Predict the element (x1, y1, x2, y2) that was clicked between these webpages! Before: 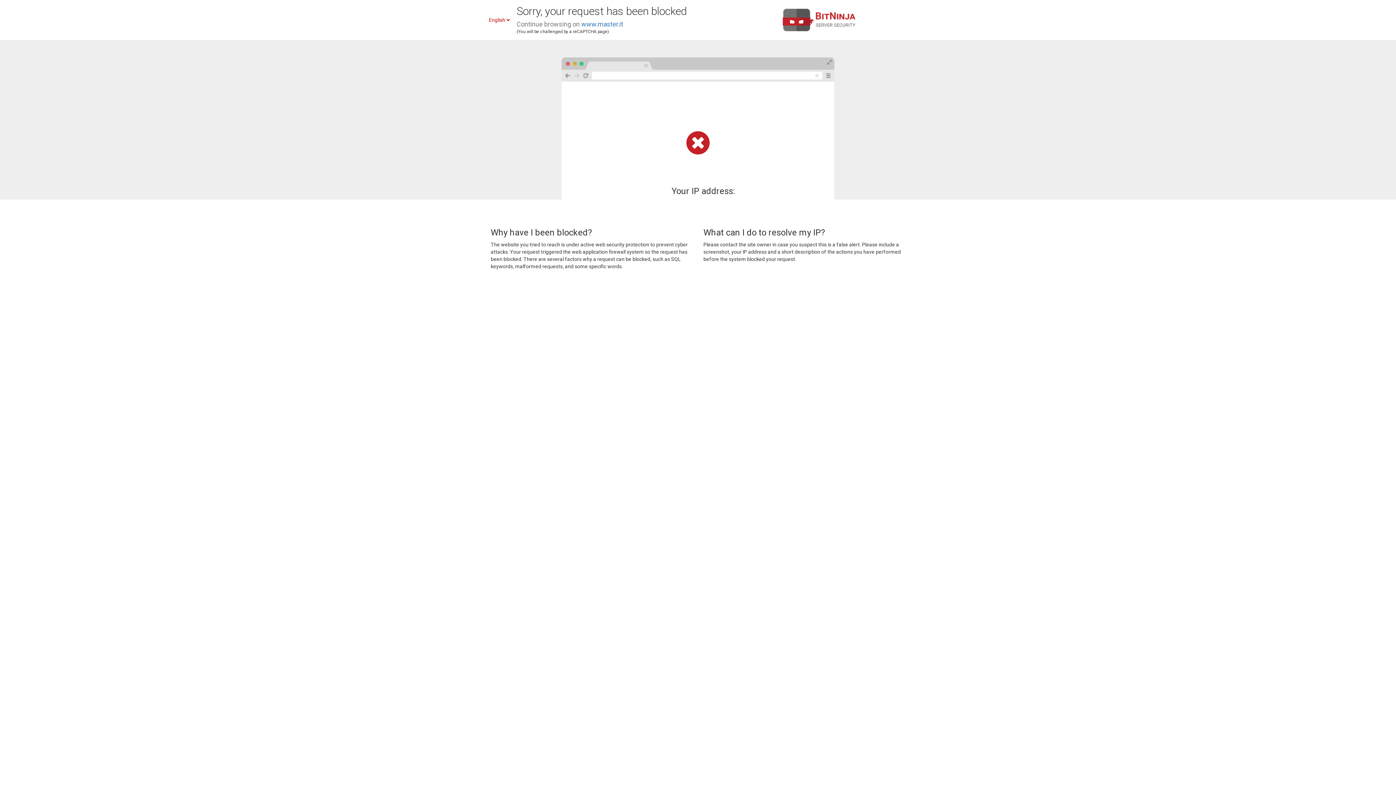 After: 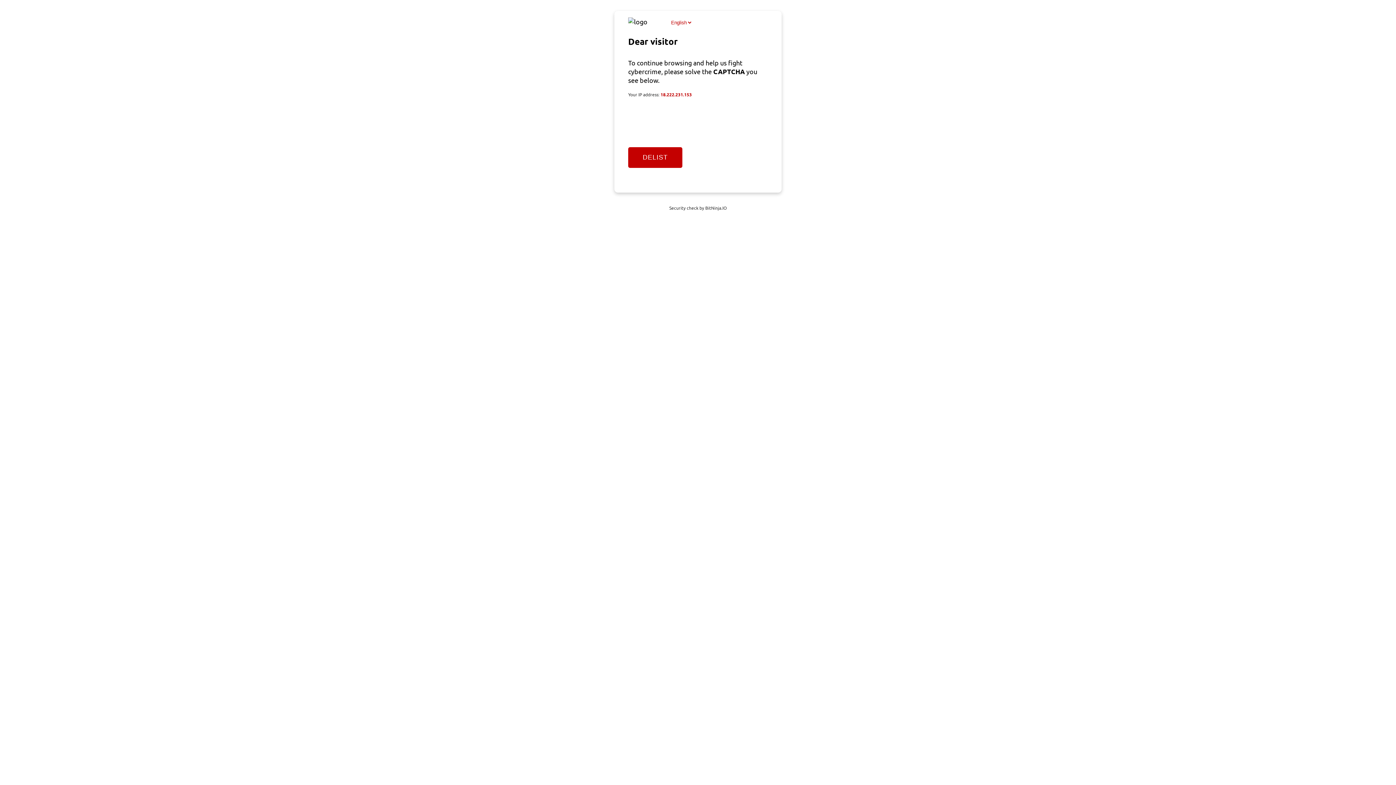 Action: bbox: (581, 20, 623, 28) label: www.master.it